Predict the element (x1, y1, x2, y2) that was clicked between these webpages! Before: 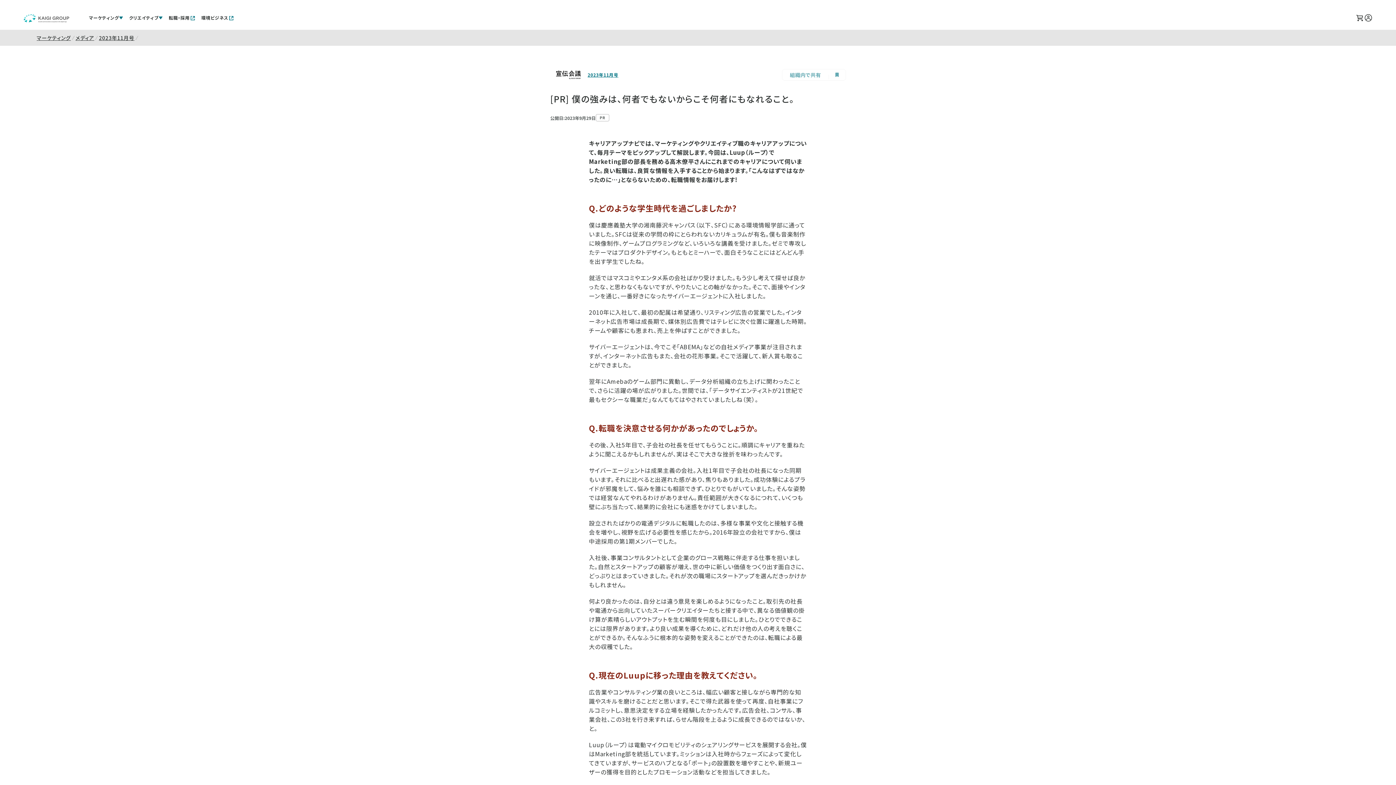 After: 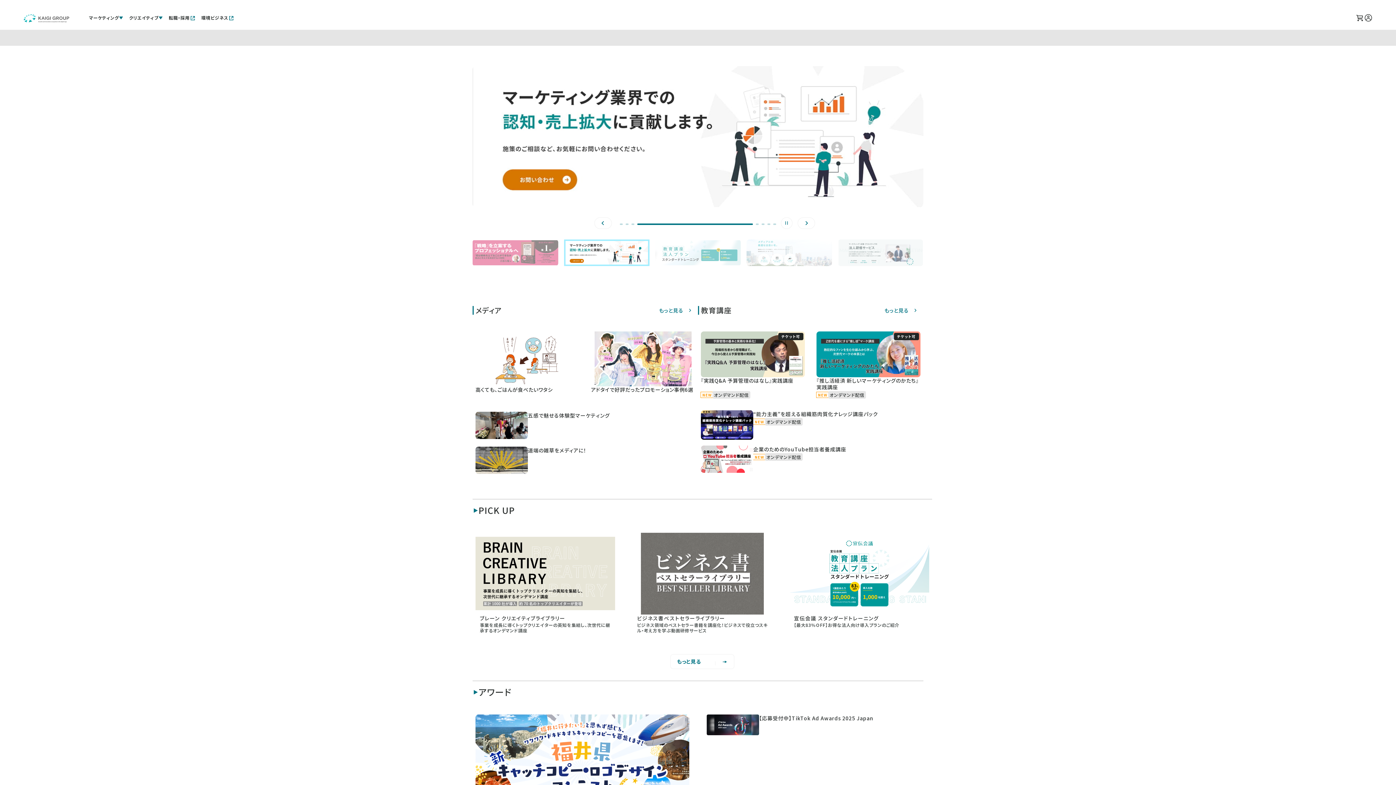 Action: bbox: (36, 32, 70, 43) label: マーケティング